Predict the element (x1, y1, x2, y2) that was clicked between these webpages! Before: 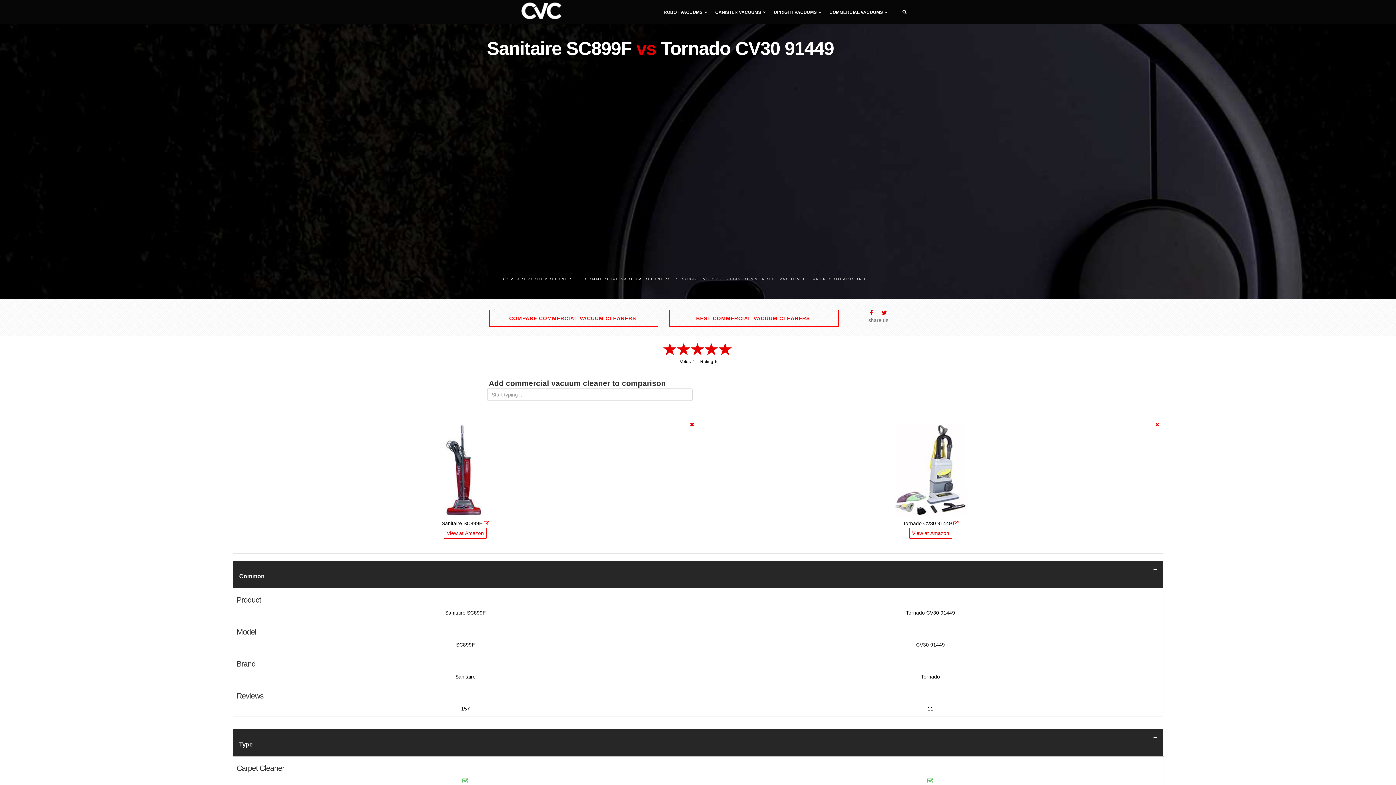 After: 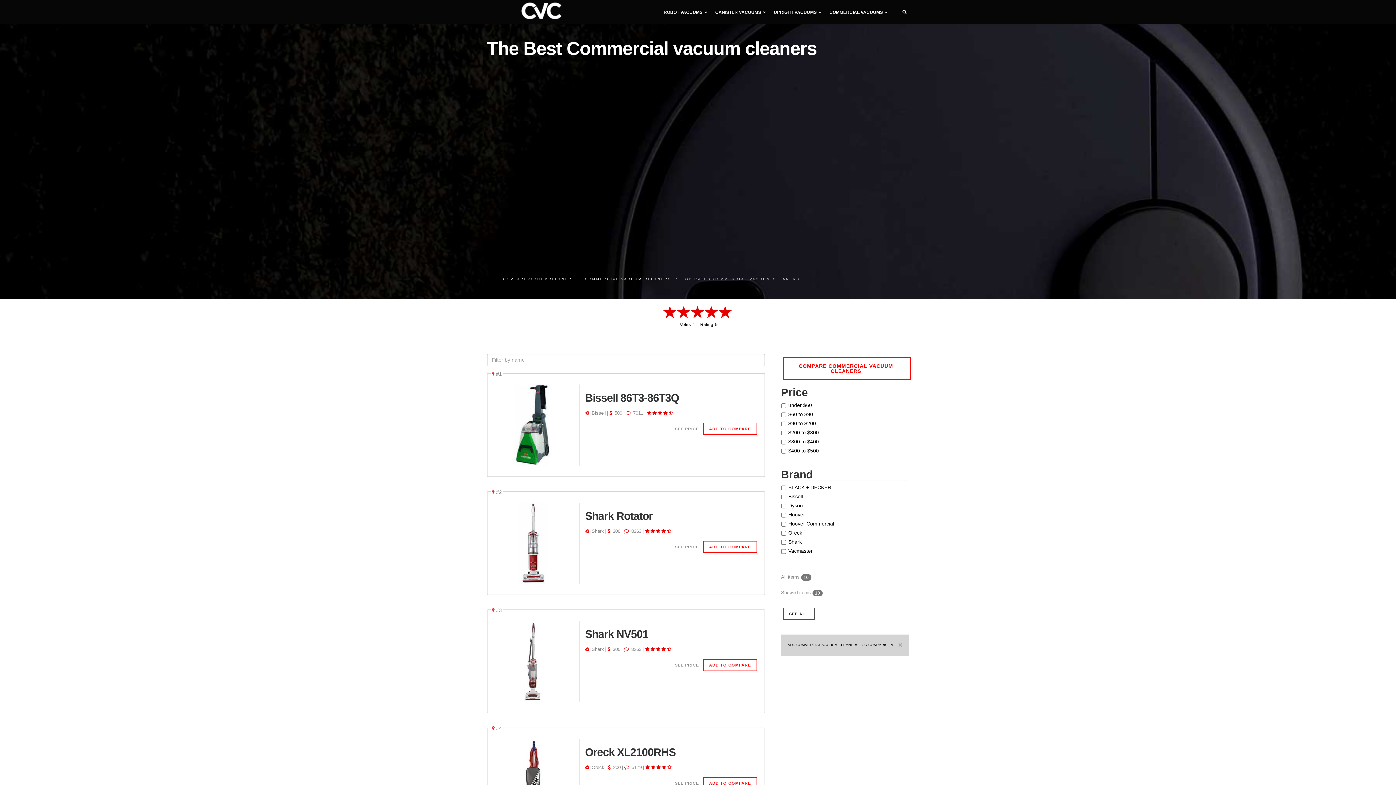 Action: label: BEST COMMERCIAL VACUUM CLEANERS bbox: (669, 309, 838, 327)